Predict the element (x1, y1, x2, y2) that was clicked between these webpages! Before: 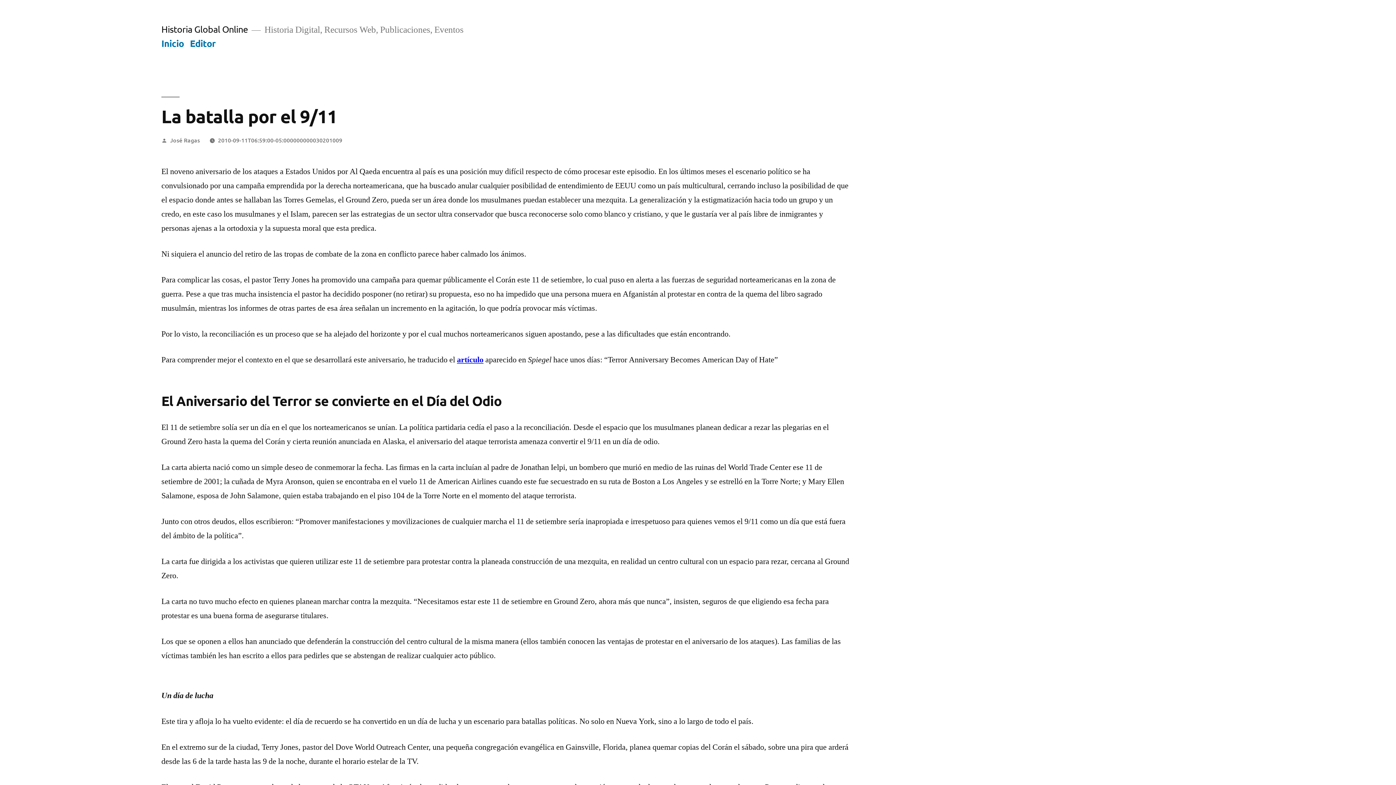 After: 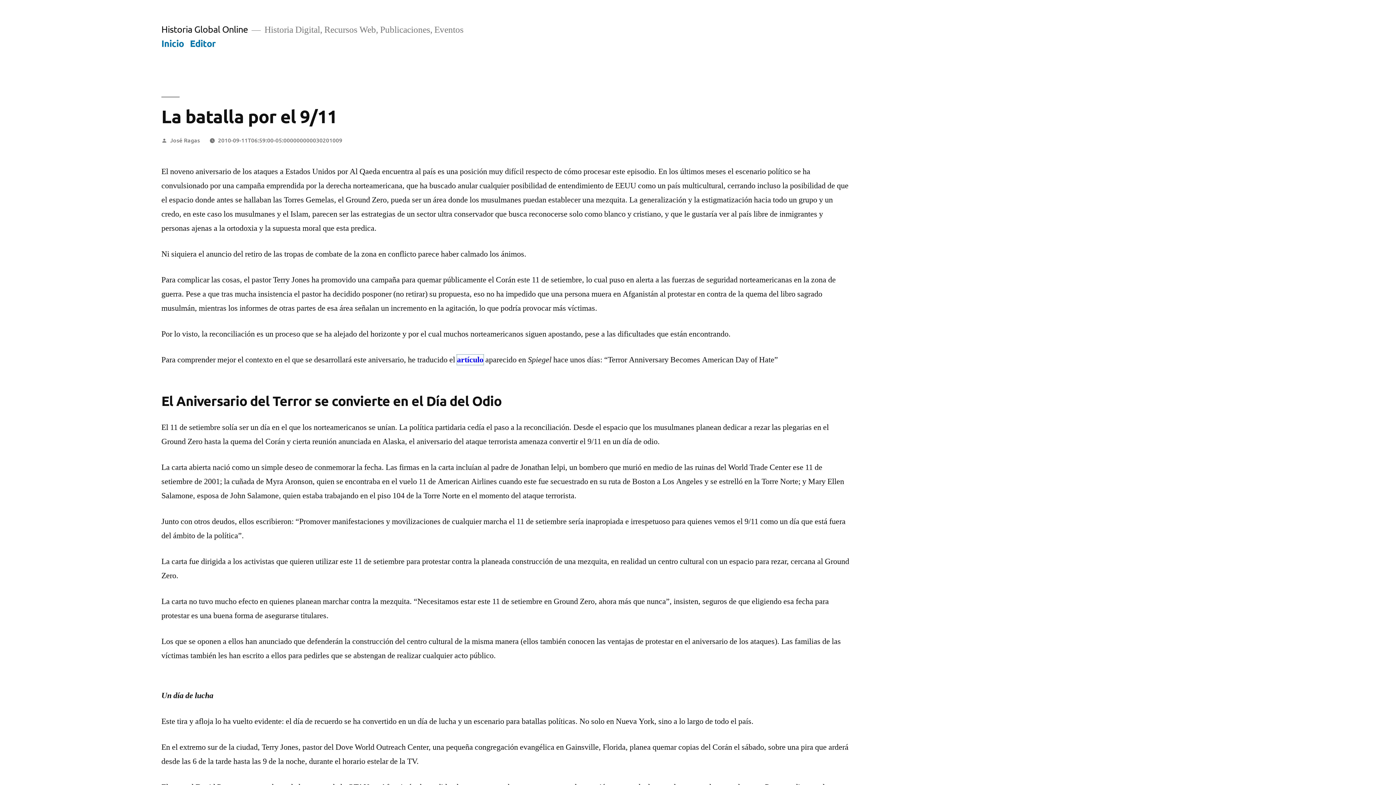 Action: label: artículo bbox: (457, 354, 483, 364)